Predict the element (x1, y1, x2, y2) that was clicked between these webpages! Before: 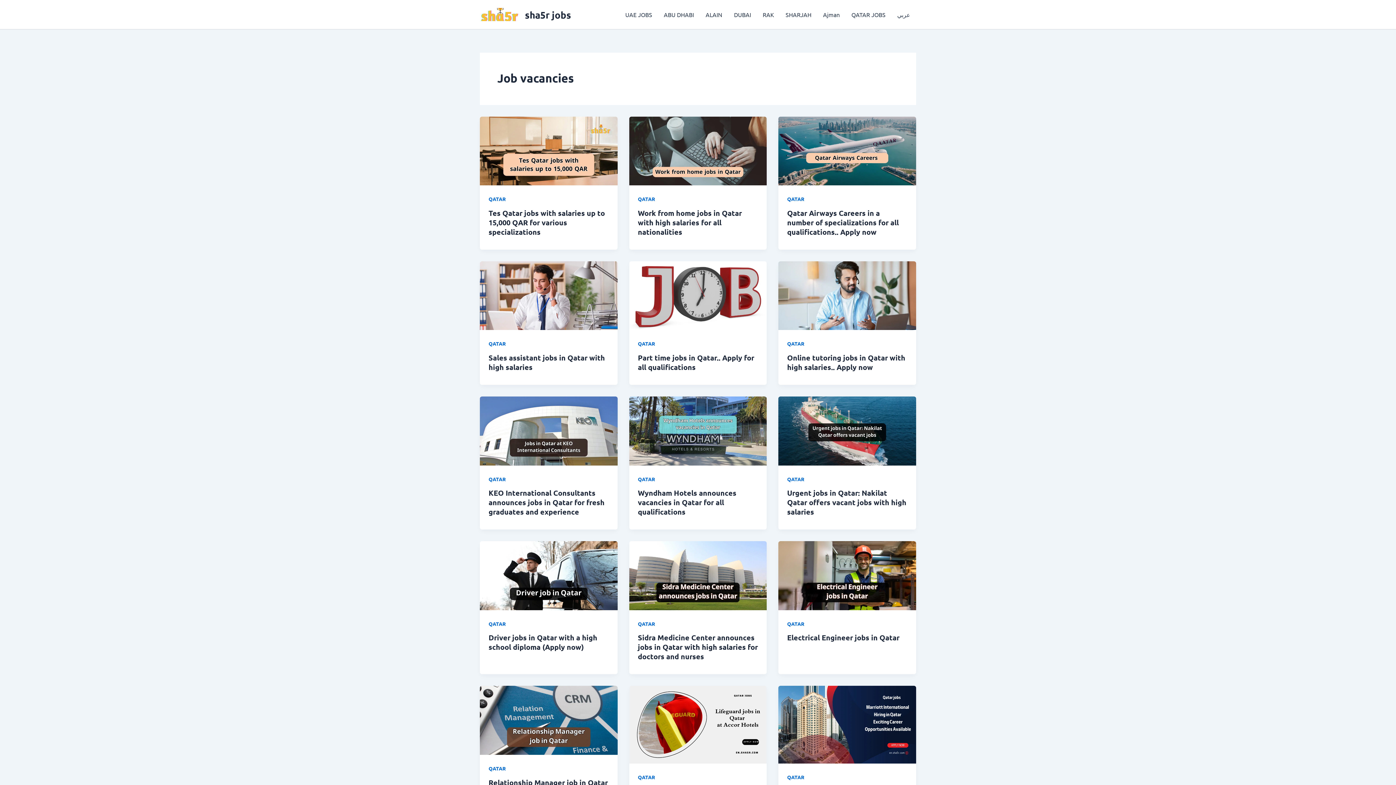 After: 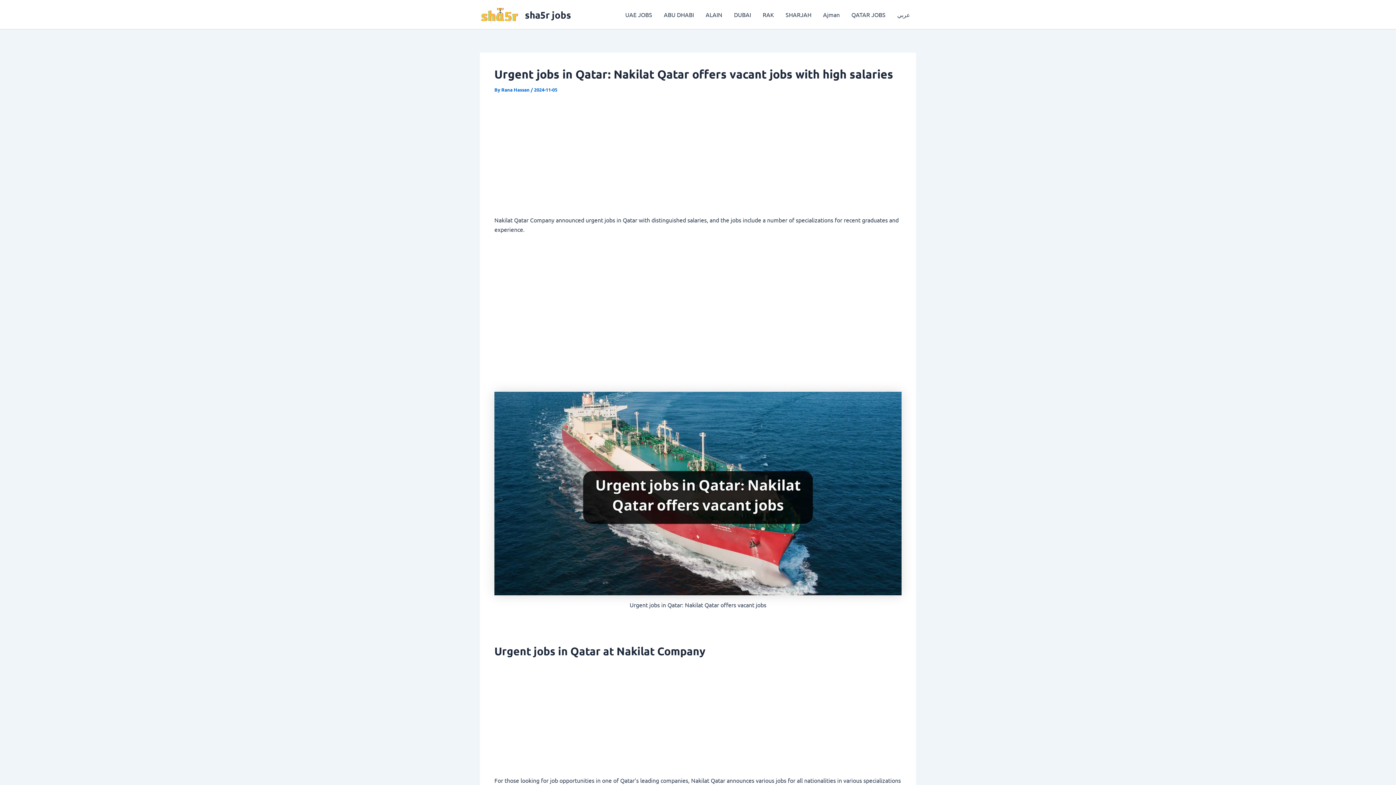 Action: bbox: (778, 426, 916, 433) label: Read: Urgent jobs in Qatar: Nakilat Qatar offers vacant jobs with high salaries